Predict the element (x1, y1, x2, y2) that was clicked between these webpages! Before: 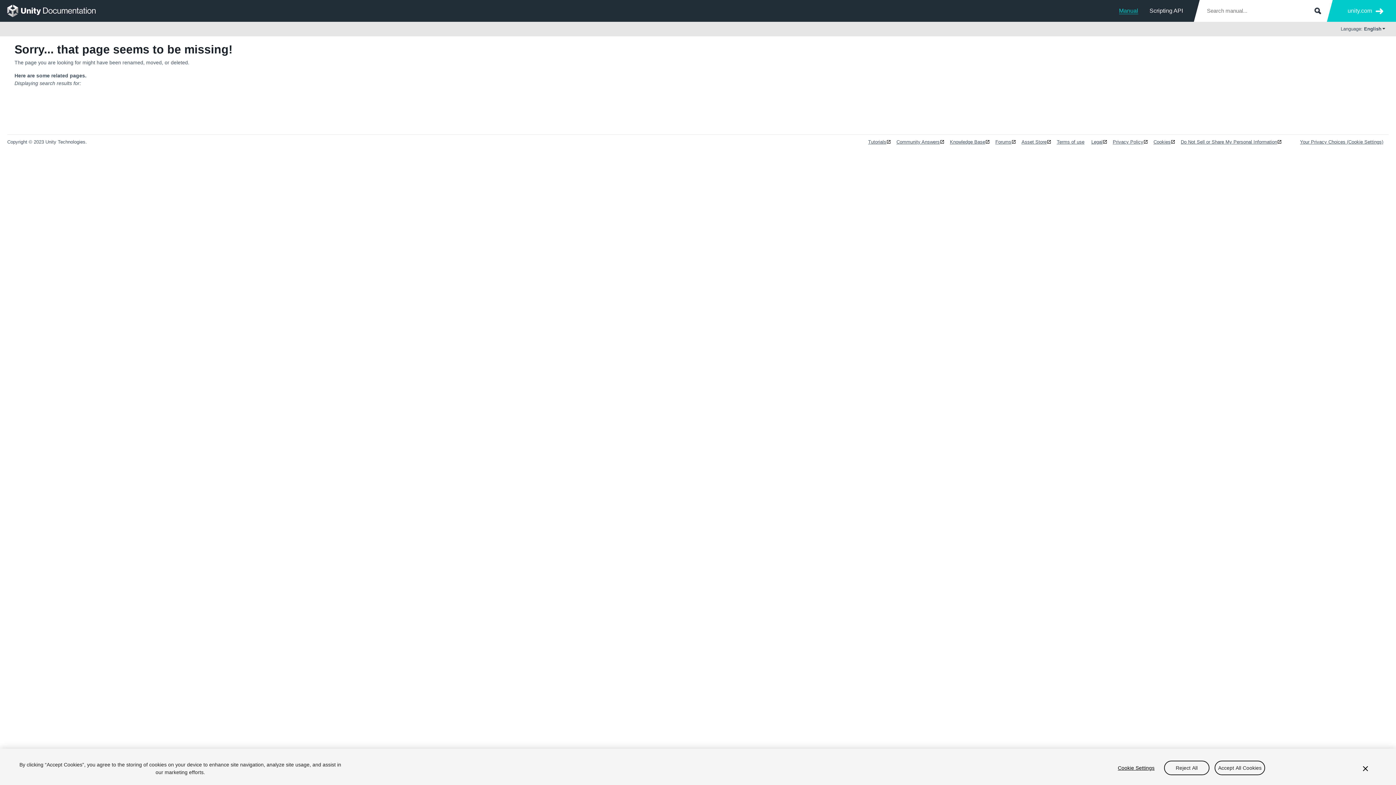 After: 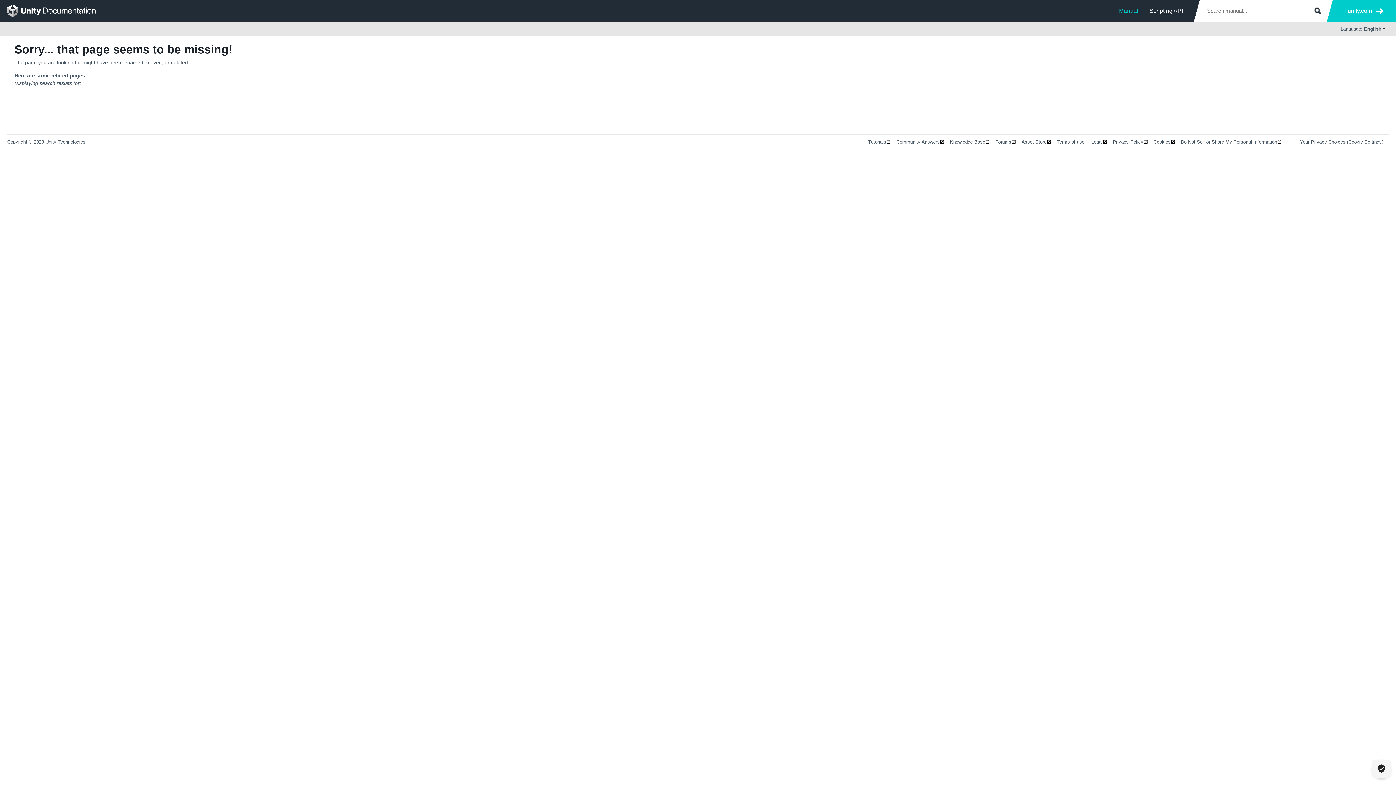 Action: label: Close bbox: (1361, 761, 1370, 777)